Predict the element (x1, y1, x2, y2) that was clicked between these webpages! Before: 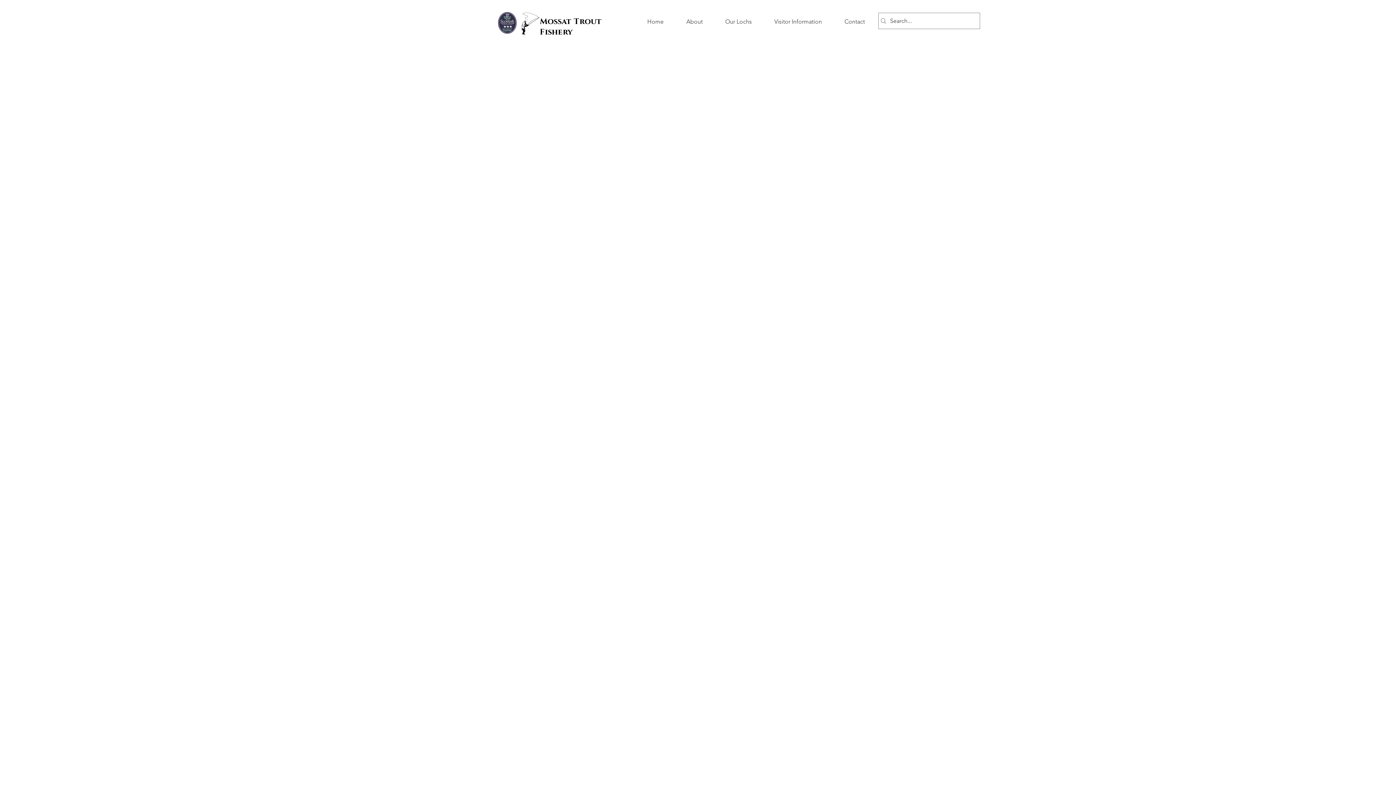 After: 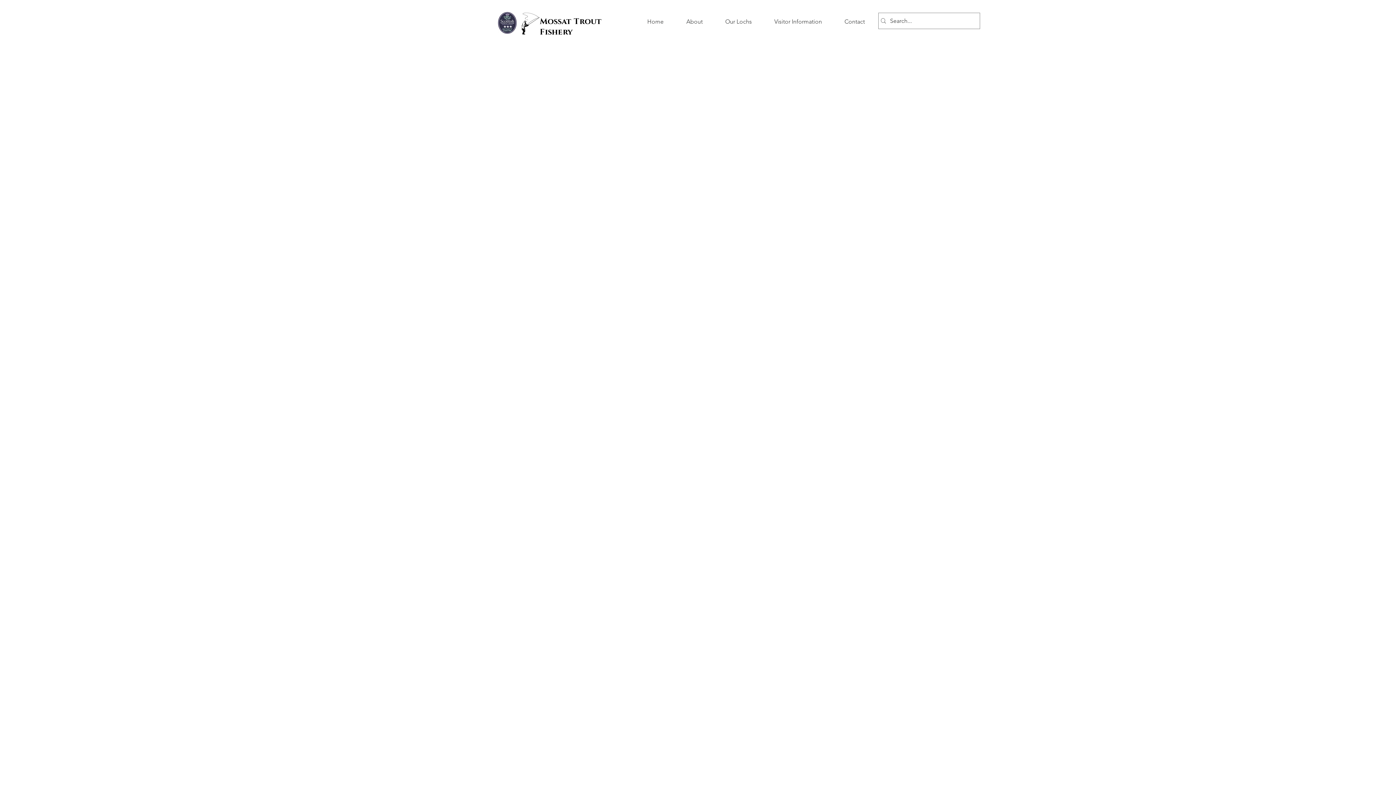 Action: bbox: (520, 467, 876, 832) label: Sample Product
SAMPLE. Boardshorts